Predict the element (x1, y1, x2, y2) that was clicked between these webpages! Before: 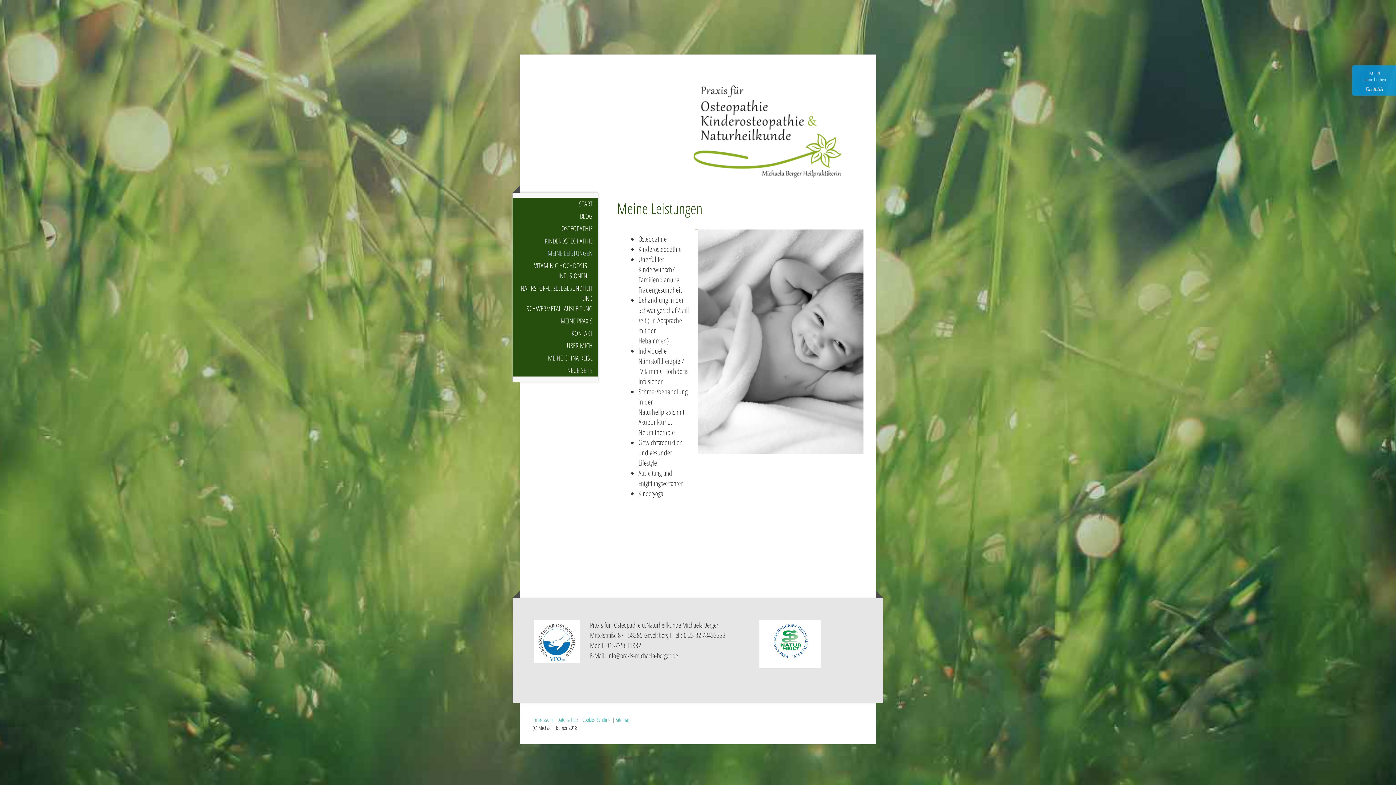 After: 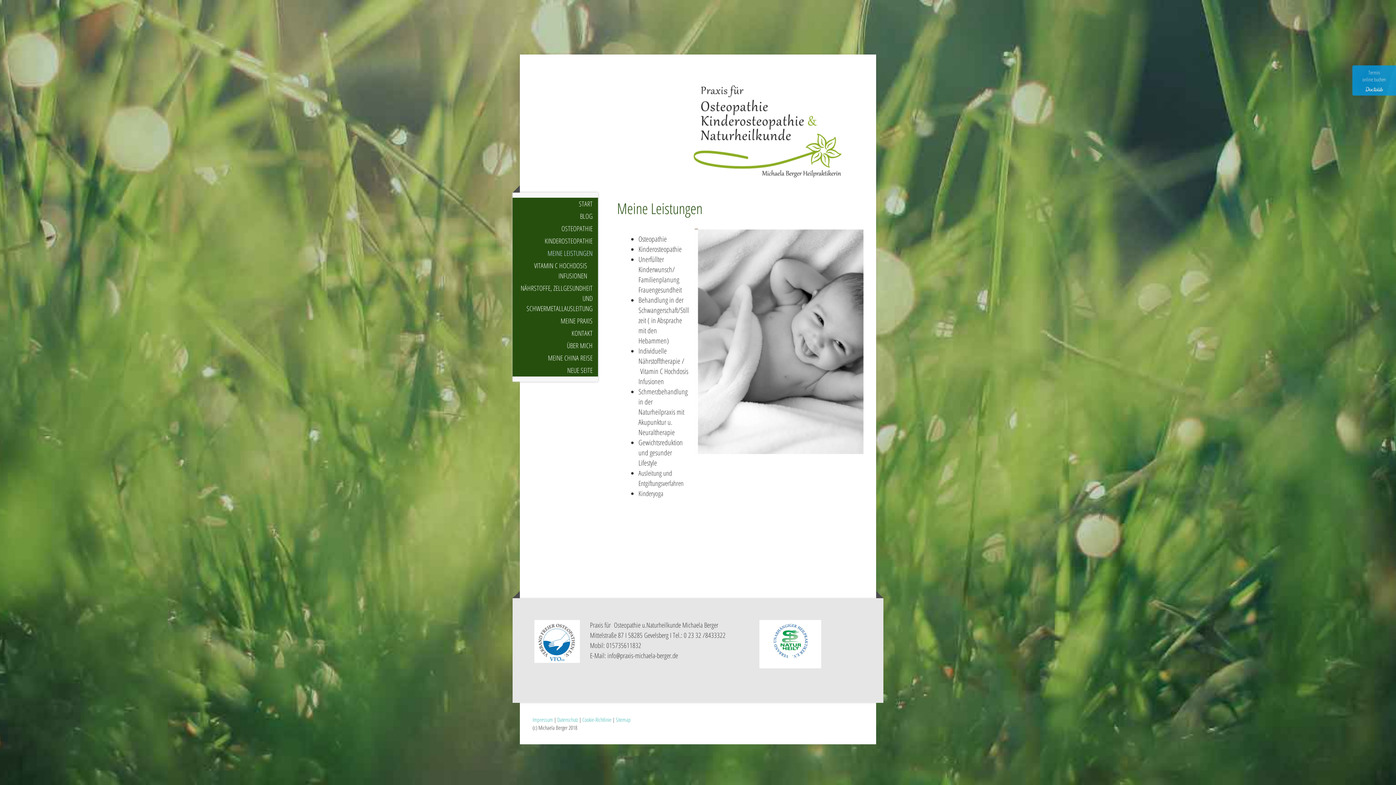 Action: bbox: (1352, 65, 1396, 95) label: Termin
online buchen